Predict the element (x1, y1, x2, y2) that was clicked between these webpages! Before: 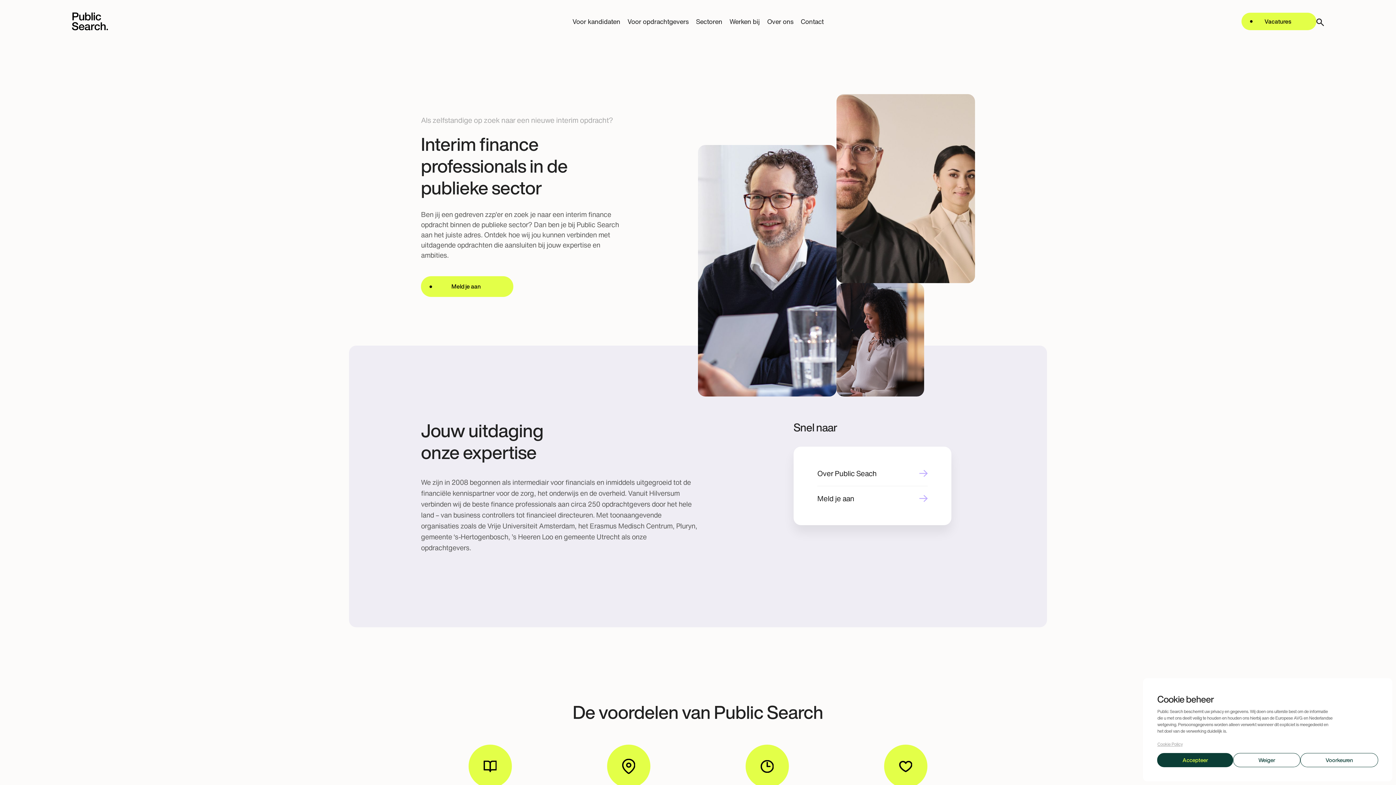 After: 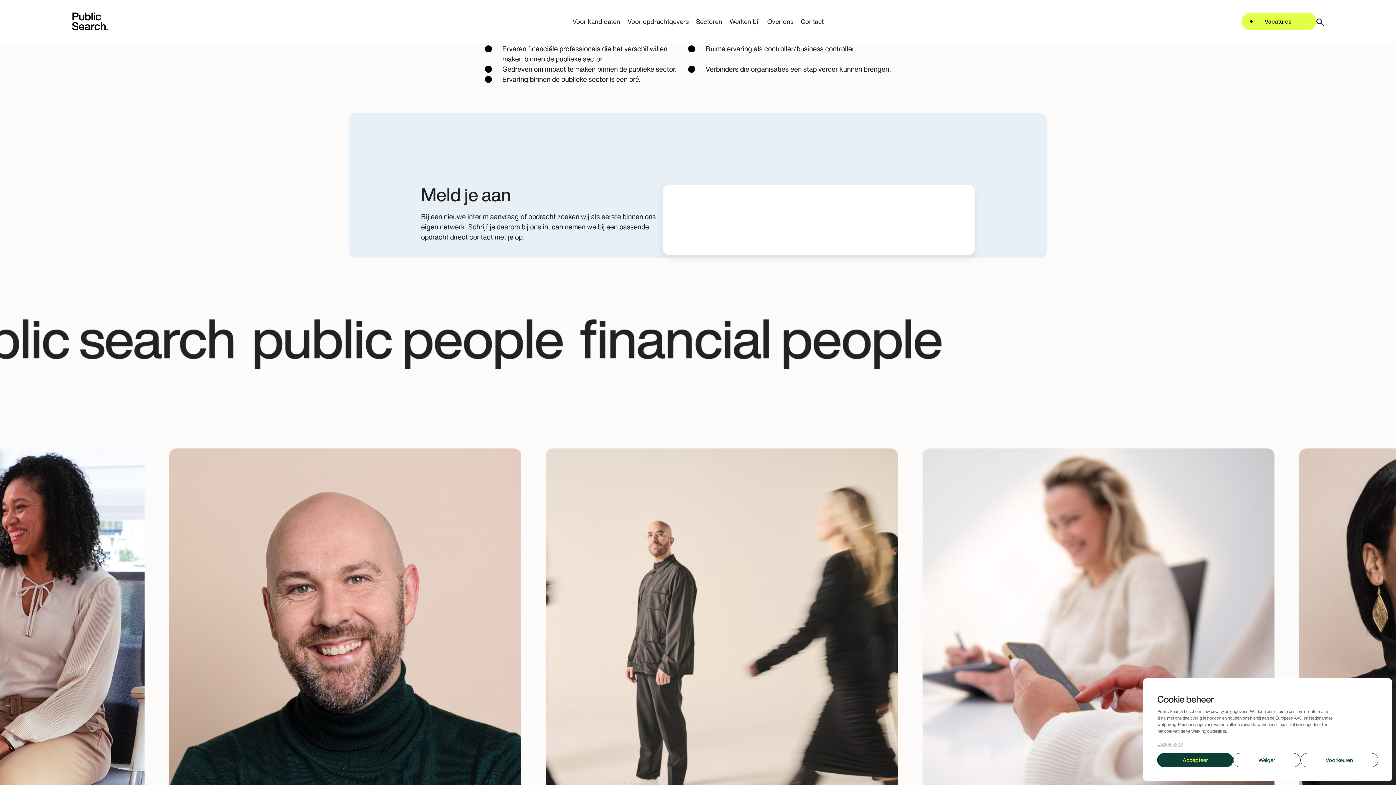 Action: label: Meld je aan bbox: (817, 486, 928, 511)